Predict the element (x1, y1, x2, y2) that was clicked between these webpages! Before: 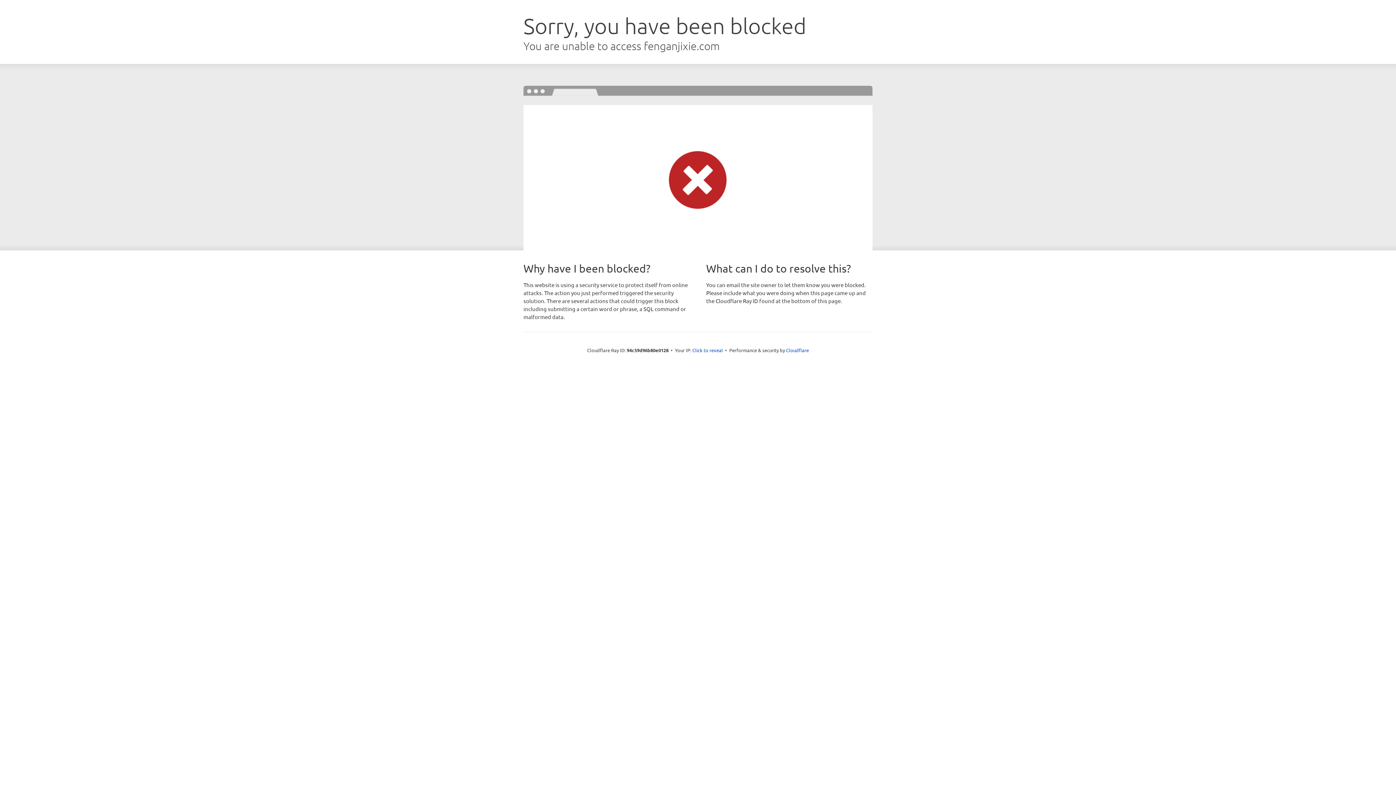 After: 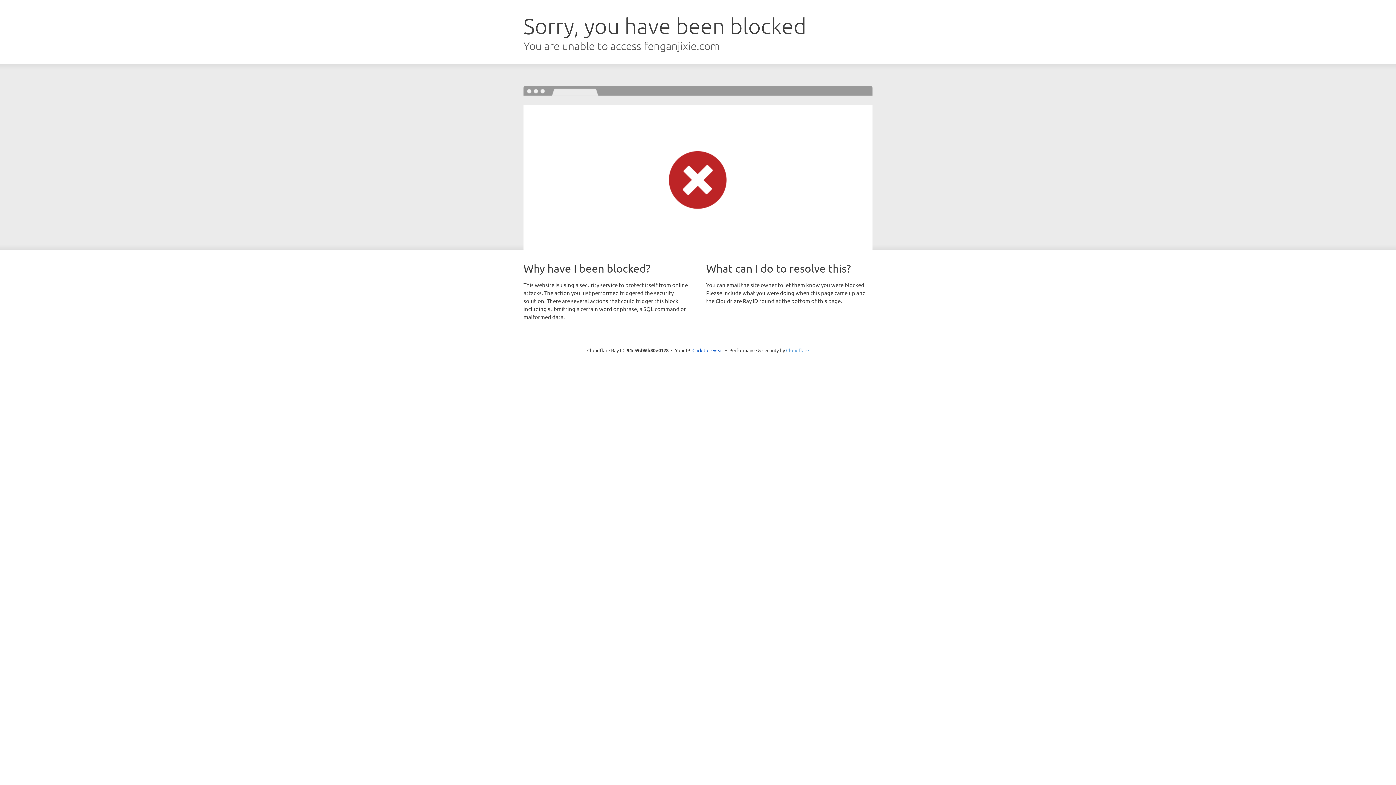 Action: label: Cloudflare bbox: (786, 347, 809, 353)